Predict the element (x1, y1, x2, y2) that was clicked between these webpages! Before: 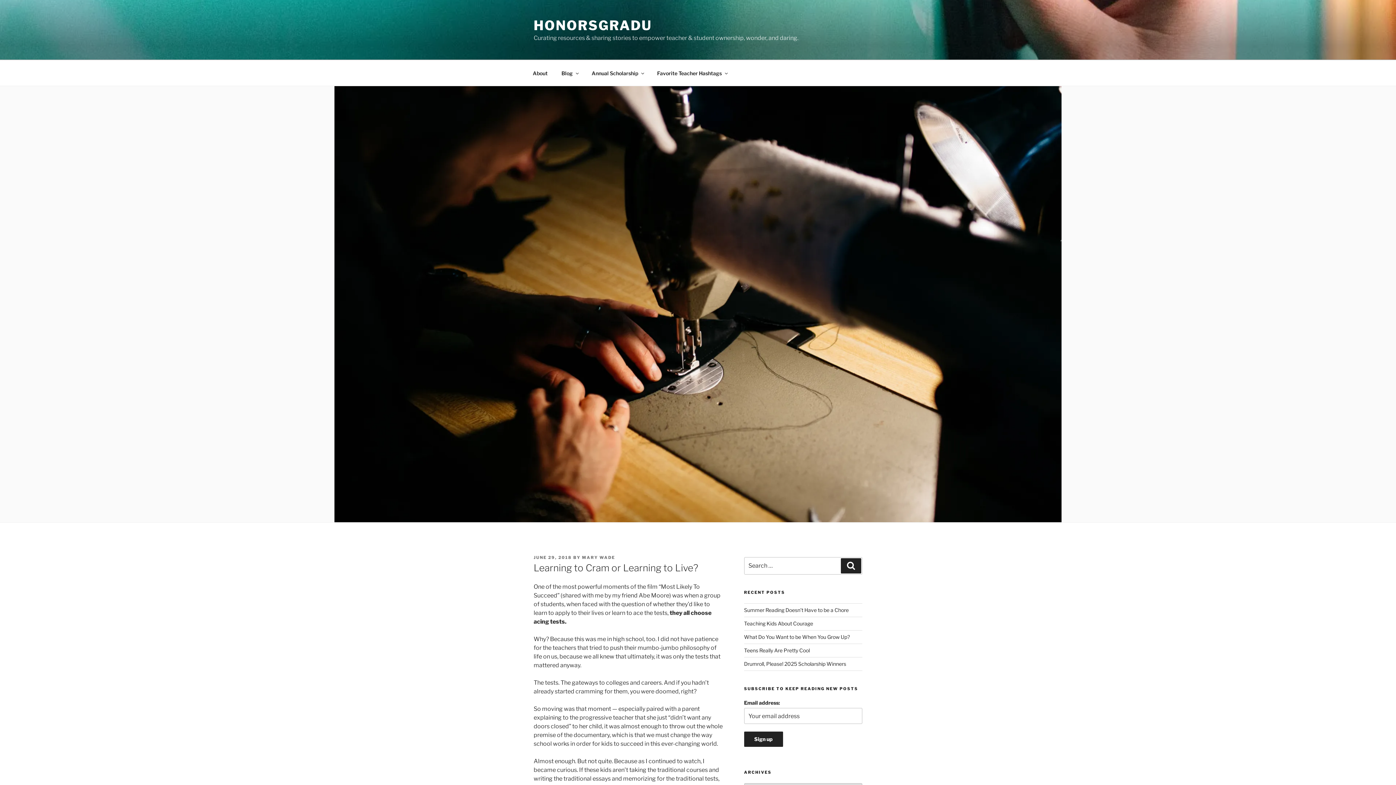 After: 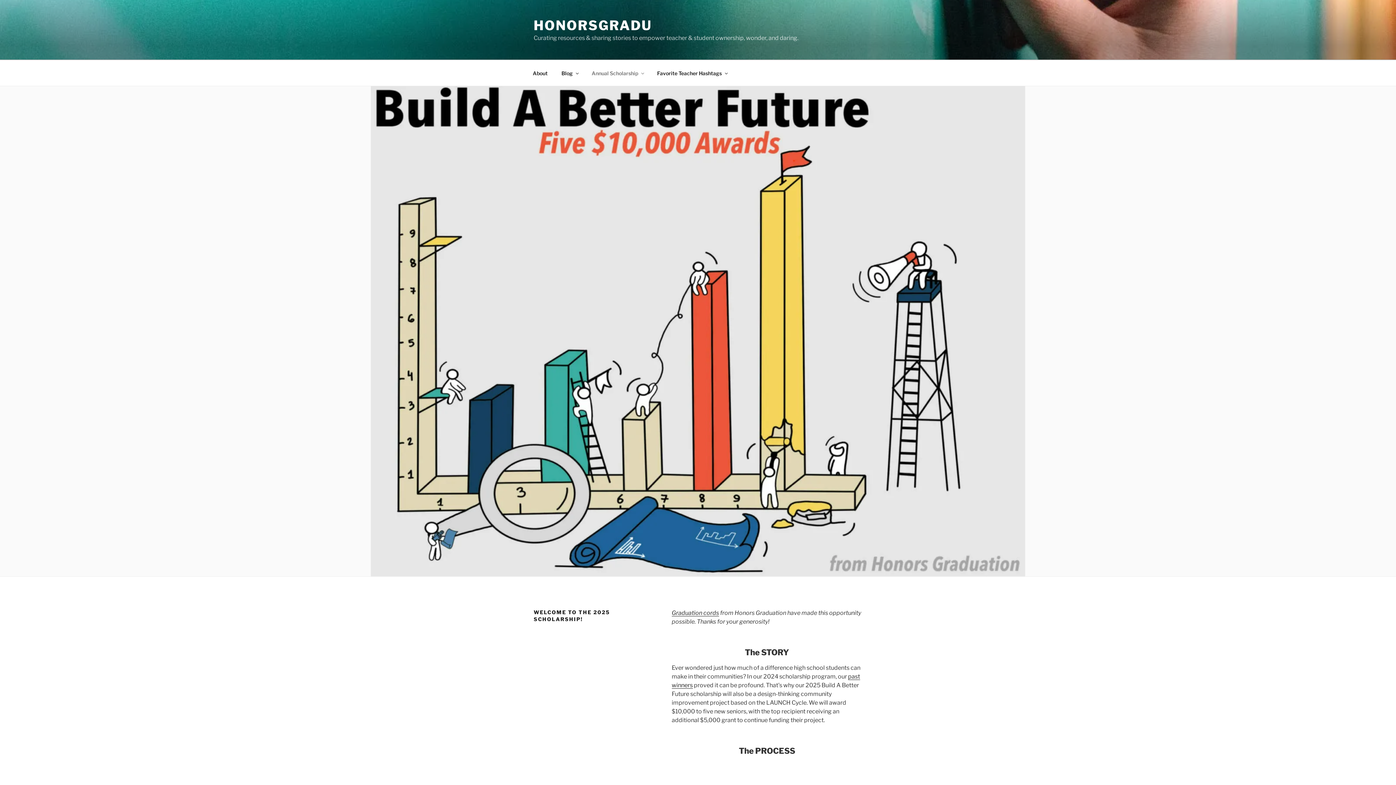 Action: label: Annual Scholarship bbox: (585, 64, 649, 82)